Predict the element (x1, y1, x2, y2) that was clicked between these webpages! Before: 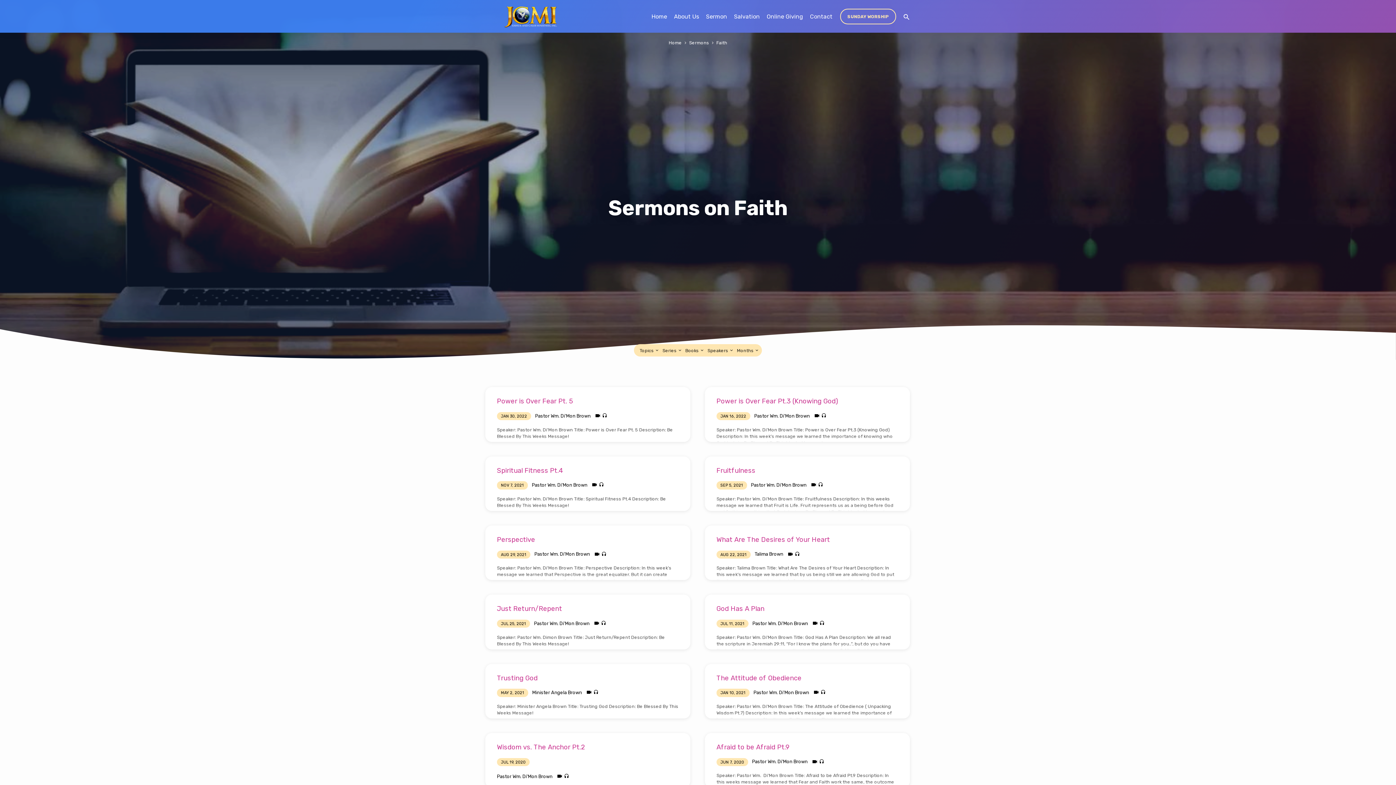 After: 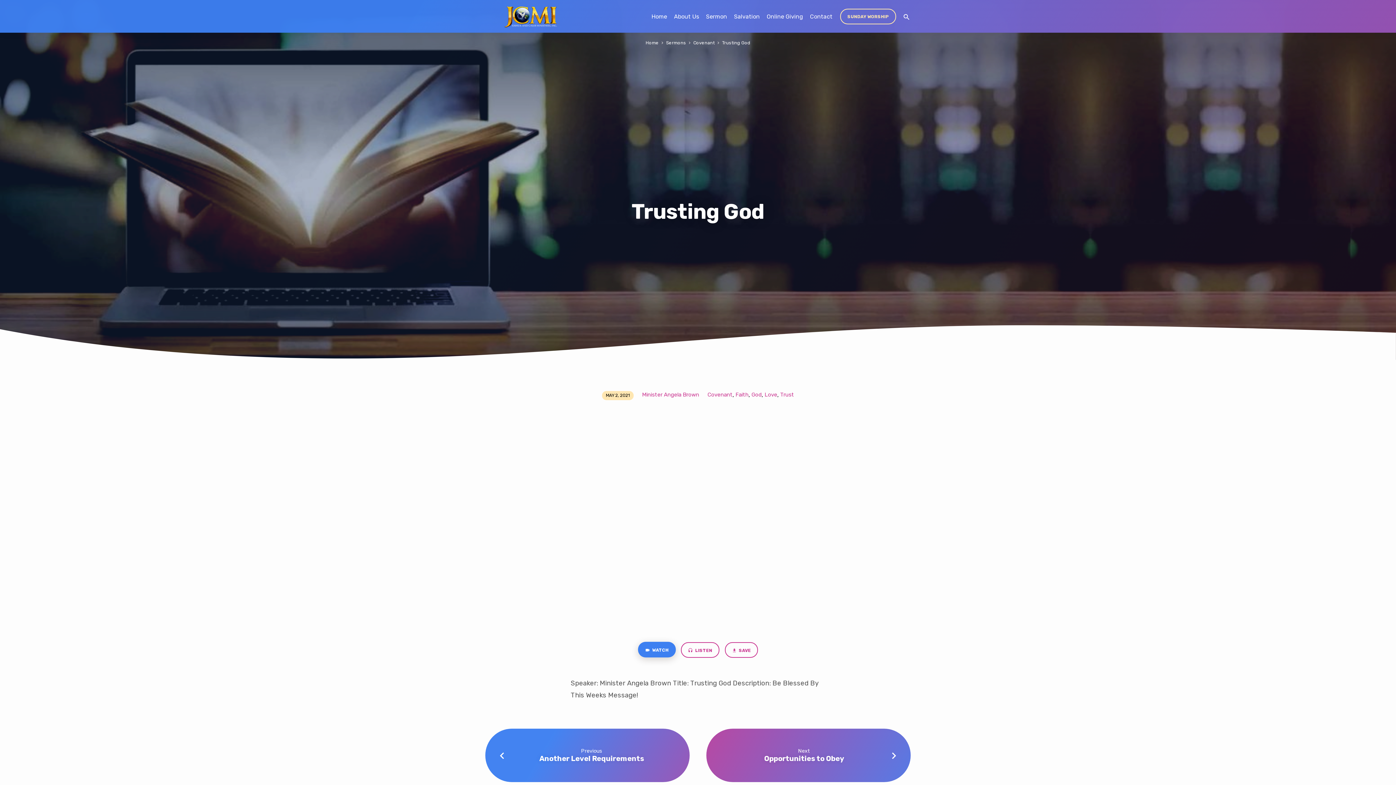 Action: label: Trusting God bbox: (497, 674, 537, 682)